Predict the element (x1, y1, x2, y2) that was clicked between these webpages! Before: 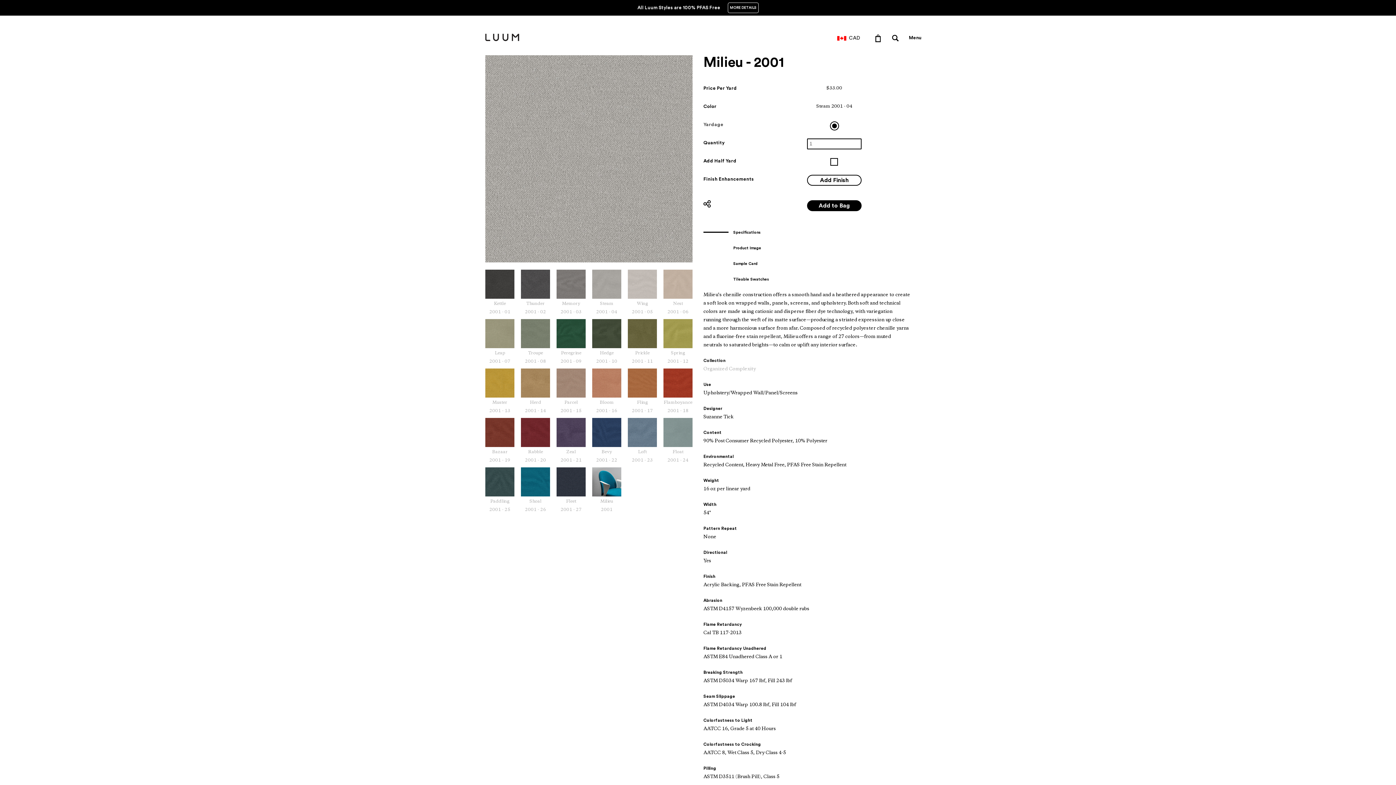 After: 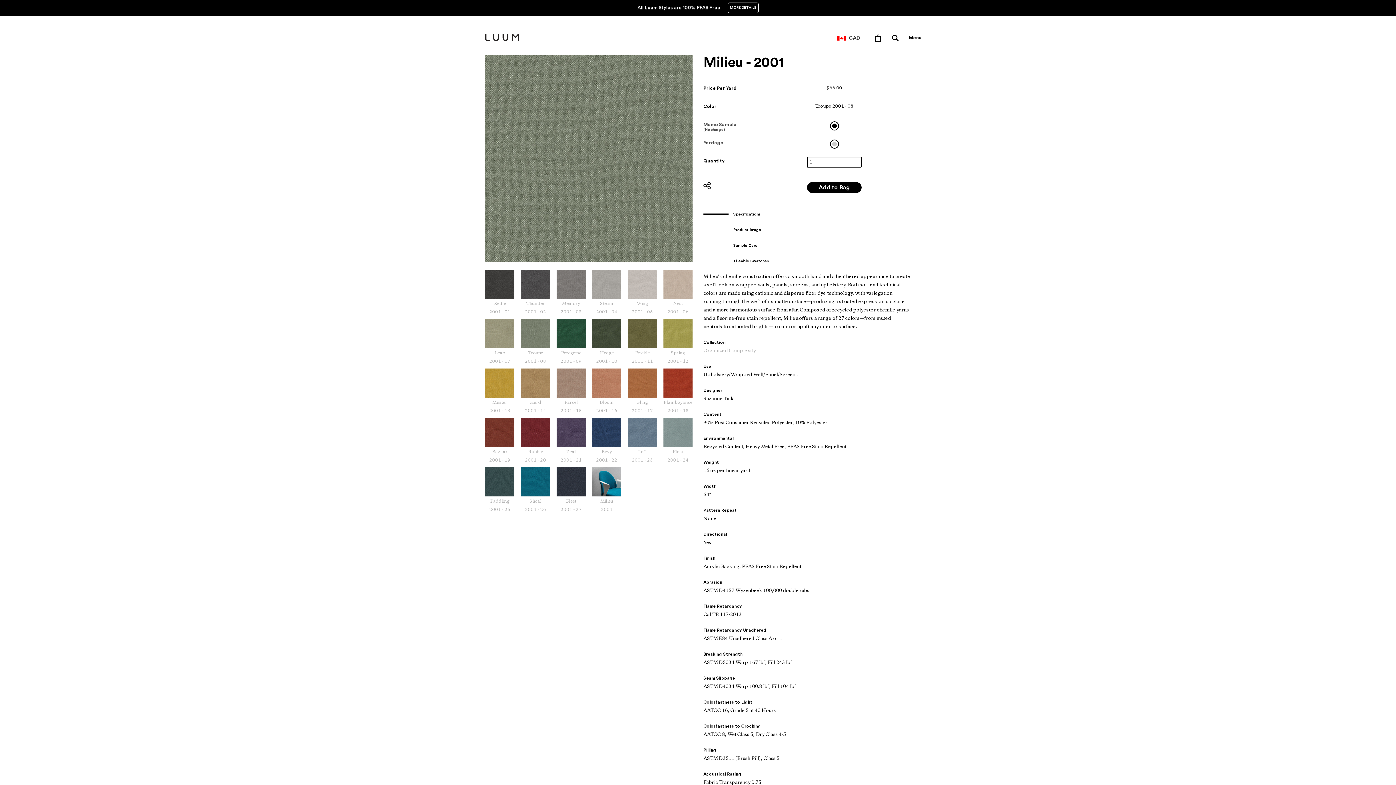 Action: label: Troupe
2001 - 08 bbox: (521, 319, 550, 366)